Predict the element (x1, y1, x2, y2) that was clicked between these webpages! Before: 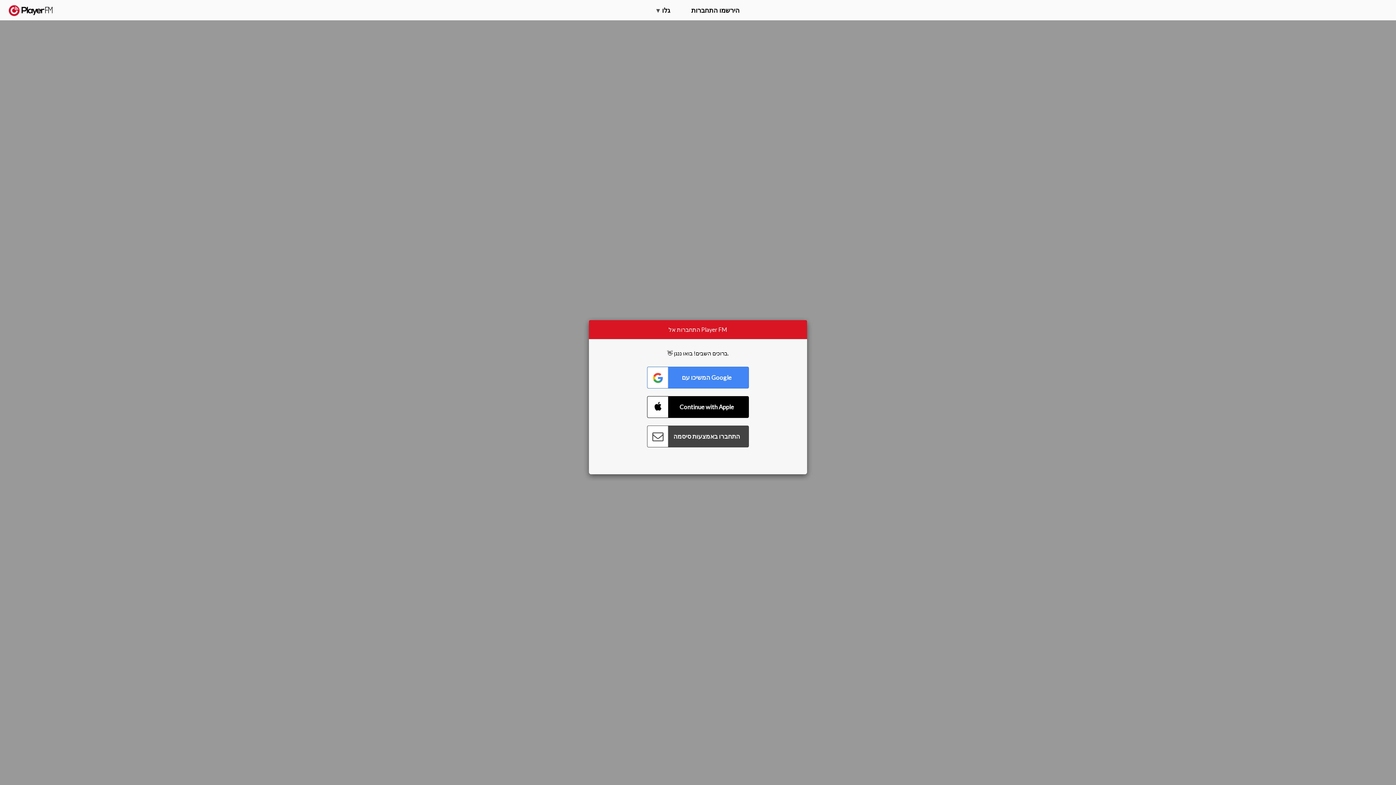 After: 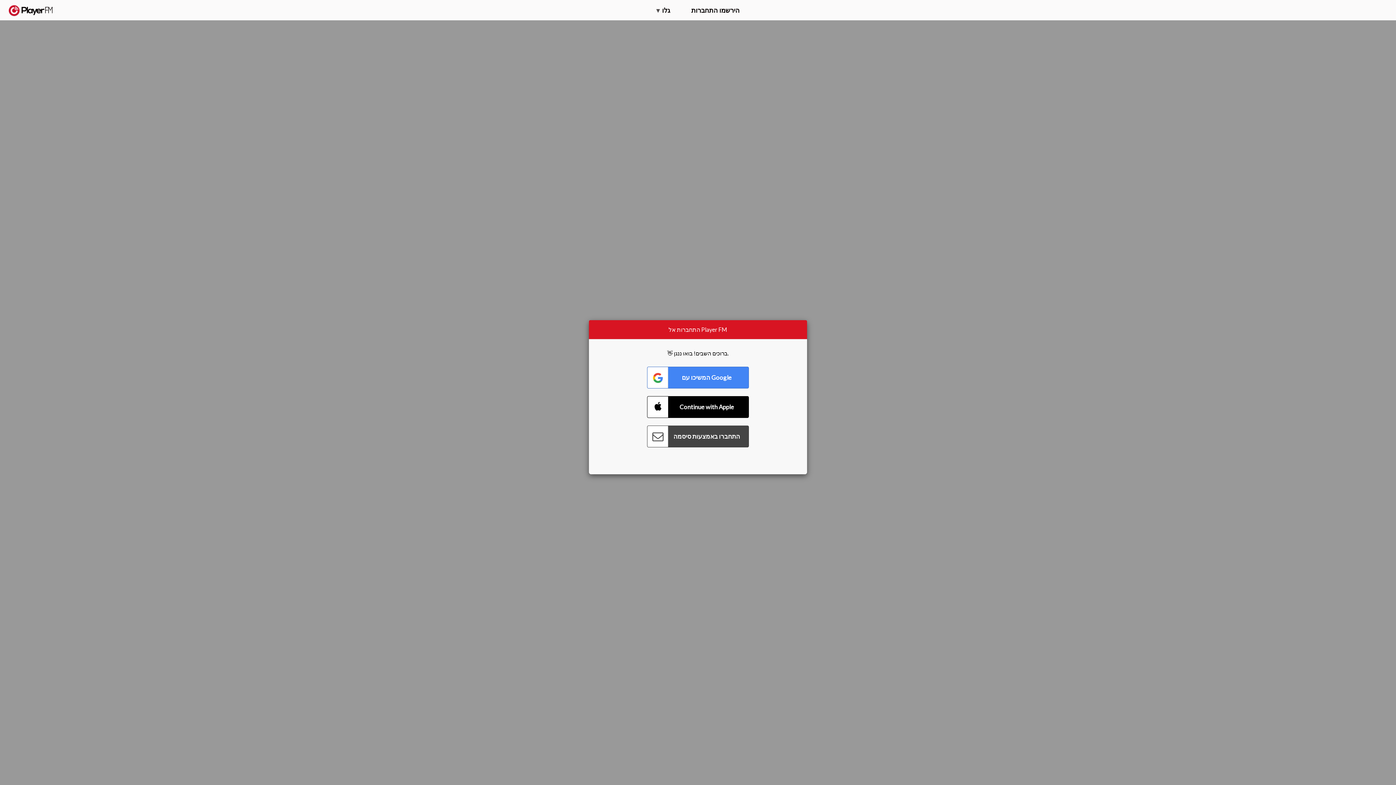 Action: bbox: (1357, 5, 1365, 12) label: חפשו